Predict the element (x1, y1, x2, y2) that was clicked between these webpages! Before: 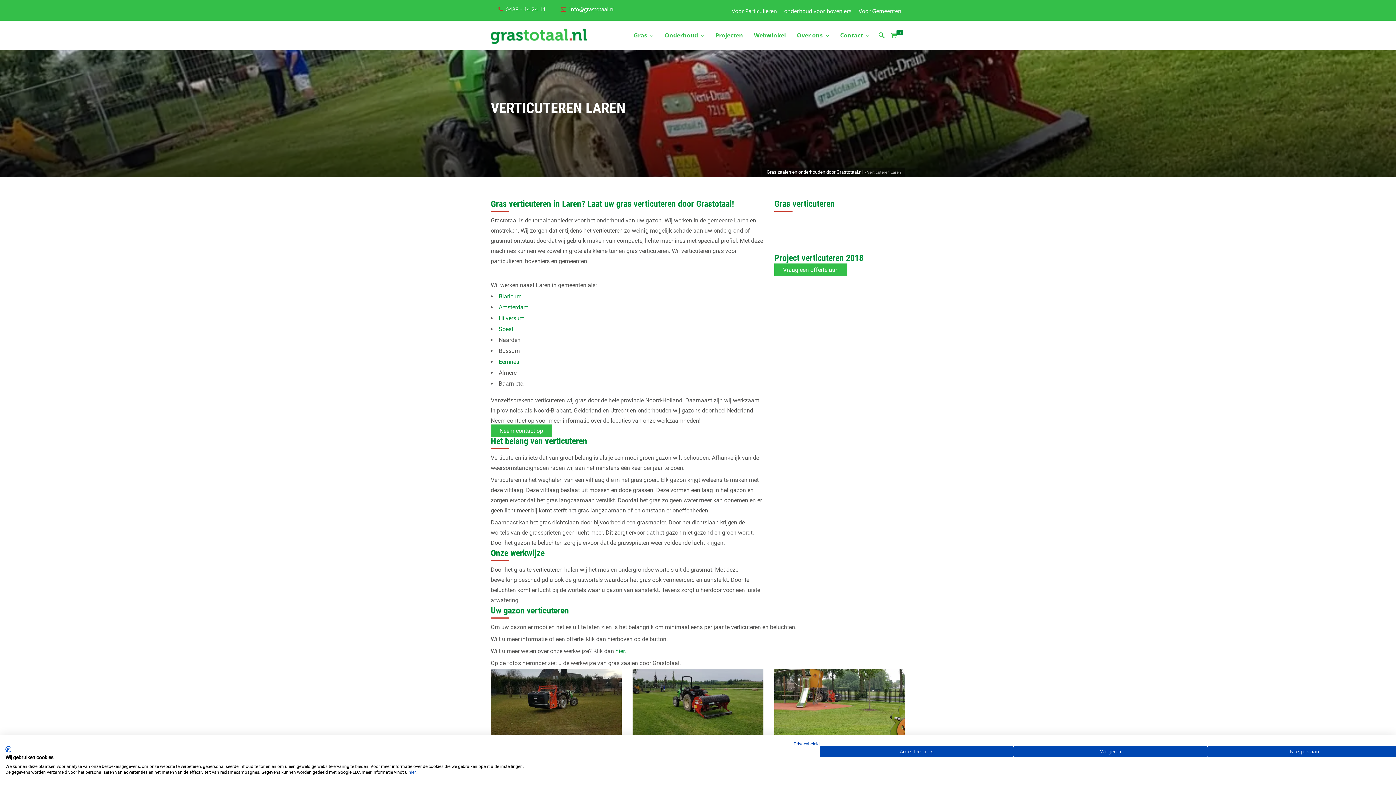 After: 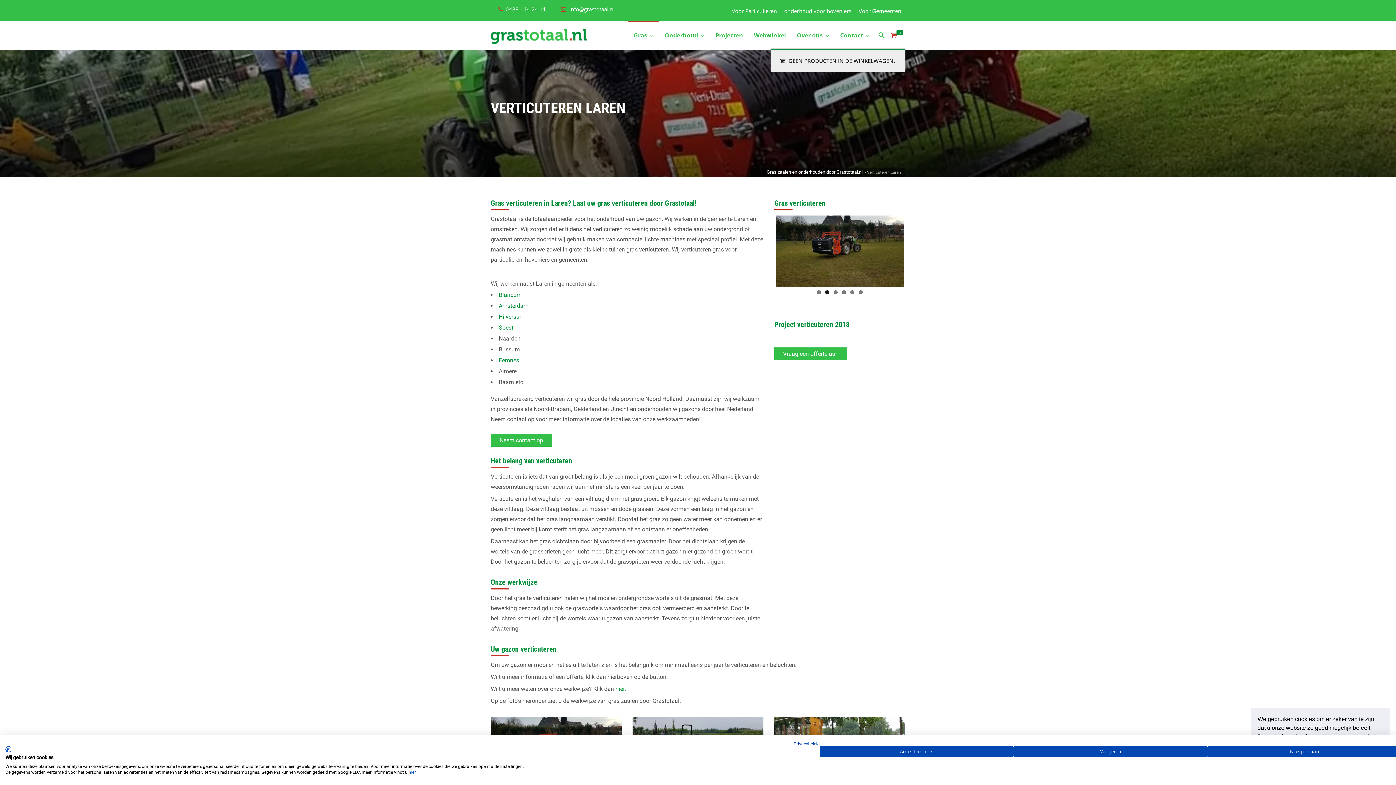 Action: bbox: (890, 20, 905, 49) label:  0